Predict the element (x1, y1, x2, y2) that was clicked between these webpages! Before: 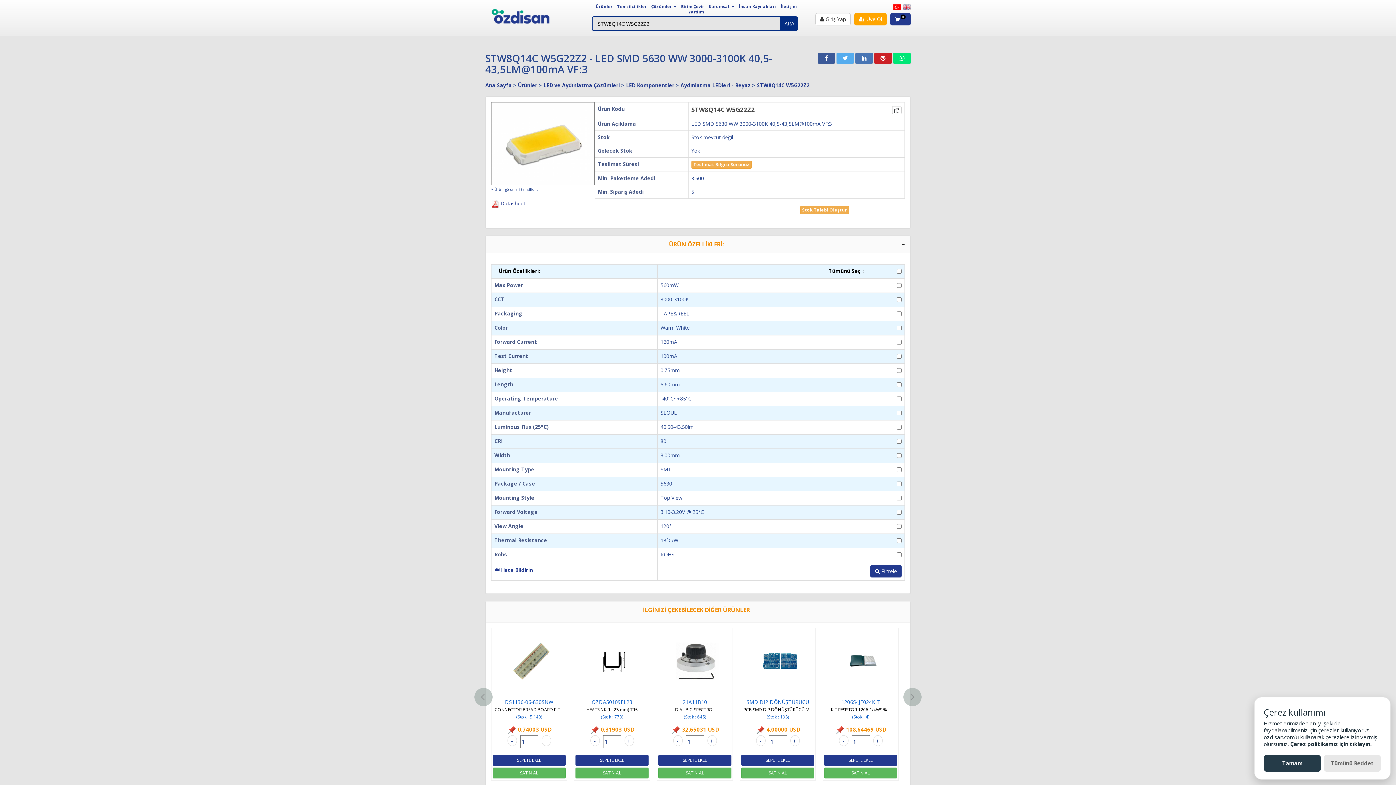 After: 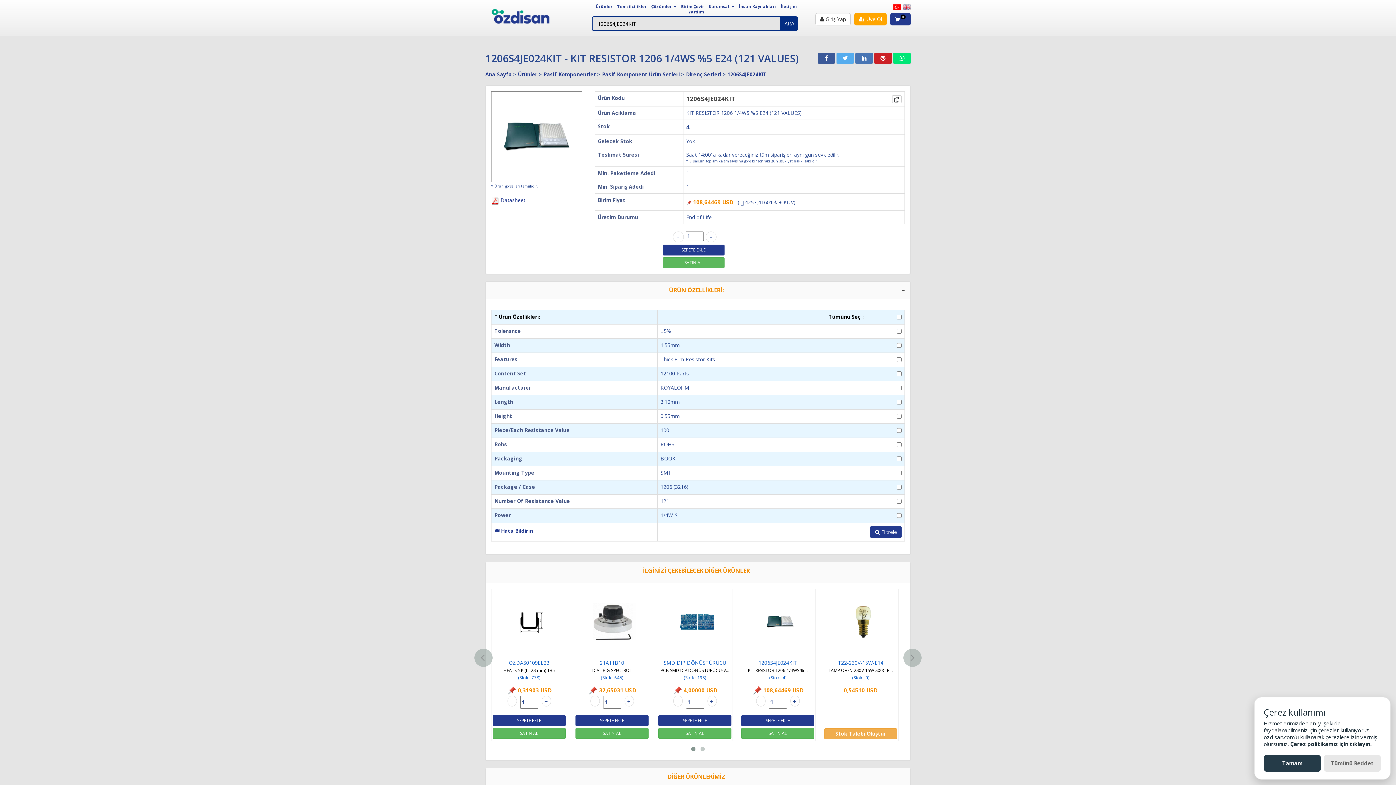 Action: label: 
1206S4JE024KIT
KIT RESISTOR 1206 1/4WS %...
(Stok : 4) bbox: (748, 698, 807, 720)